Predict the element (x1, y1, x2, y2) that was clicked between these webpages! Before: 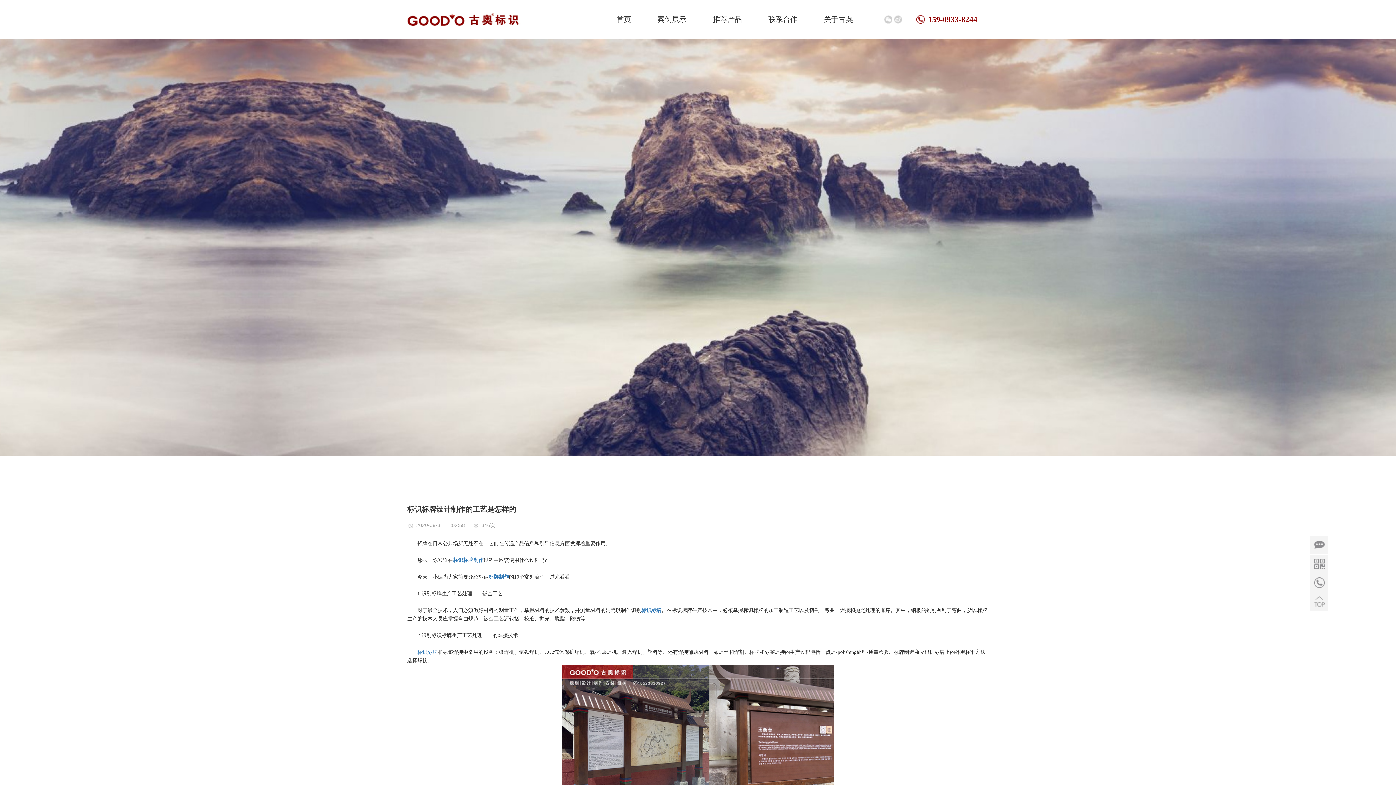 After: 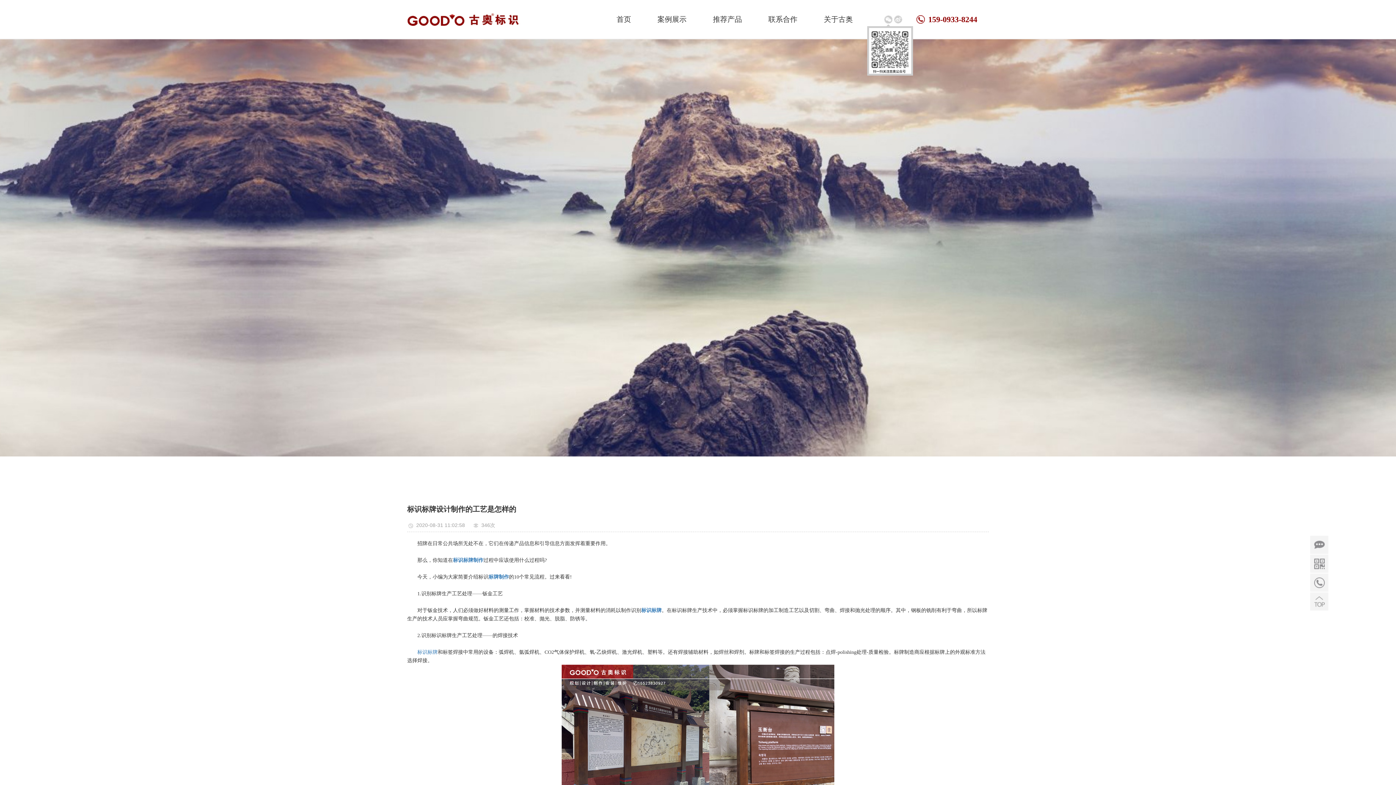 Action: bbox: (884, 15, 892, 23)